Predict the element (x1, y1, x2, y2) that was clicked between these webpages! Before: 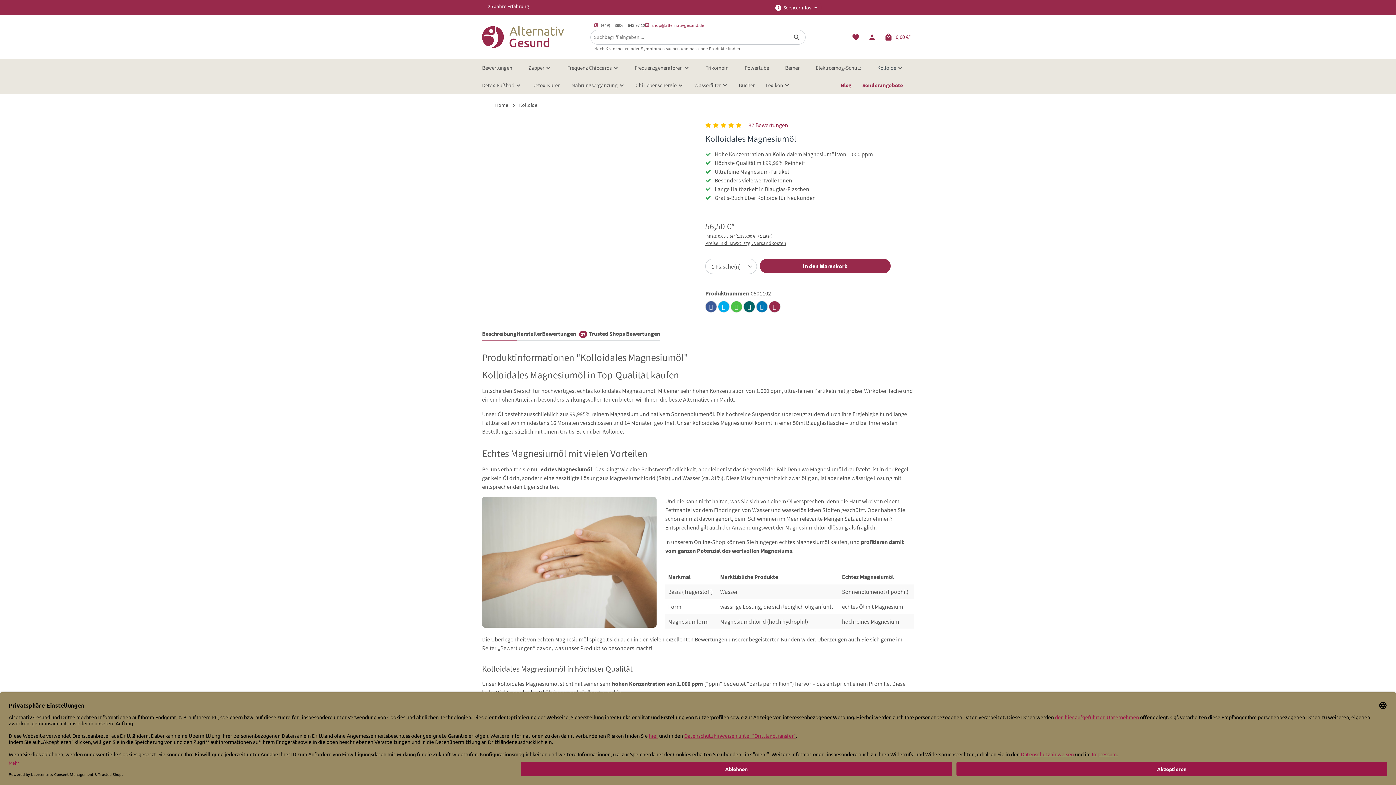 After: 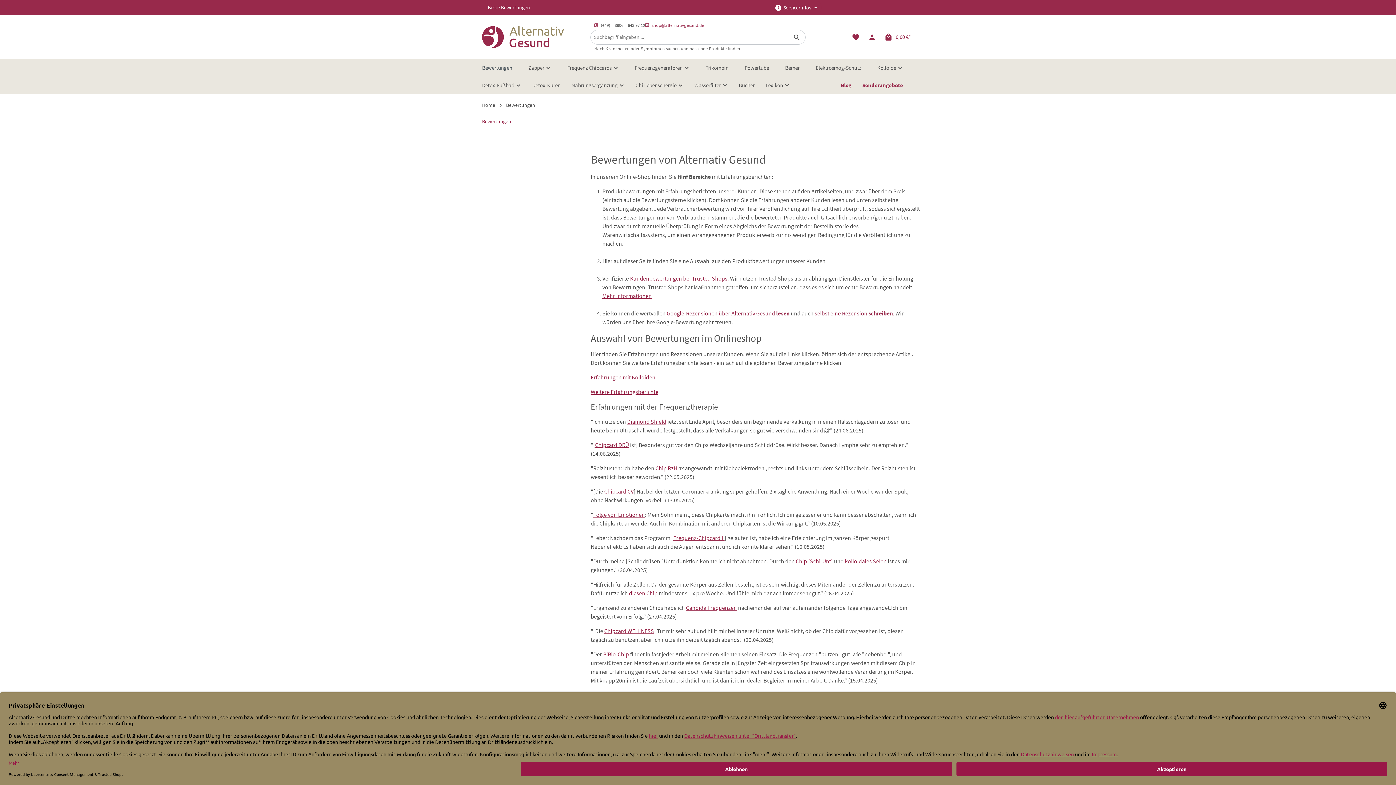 Action: bbox: (482, 59, 523, 76) label: Bewertungen